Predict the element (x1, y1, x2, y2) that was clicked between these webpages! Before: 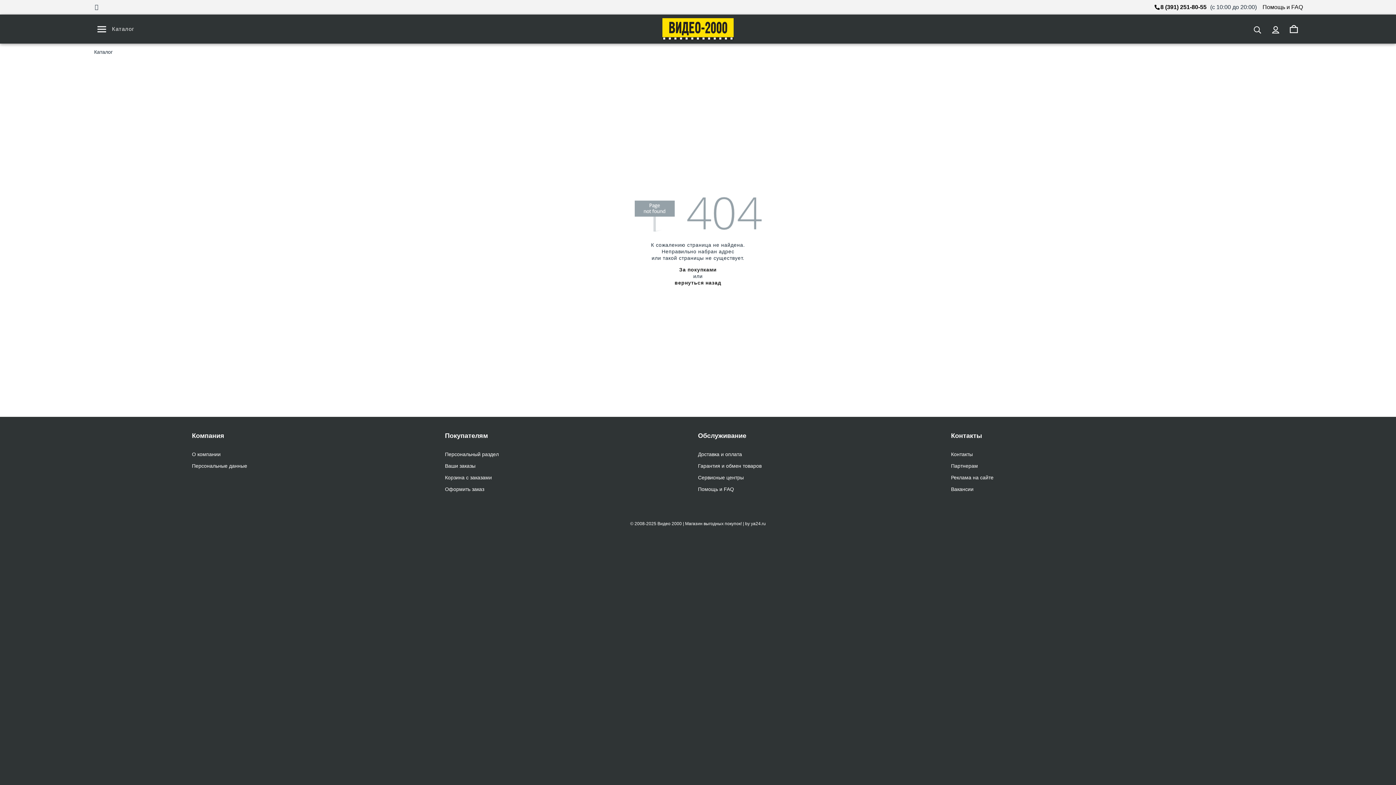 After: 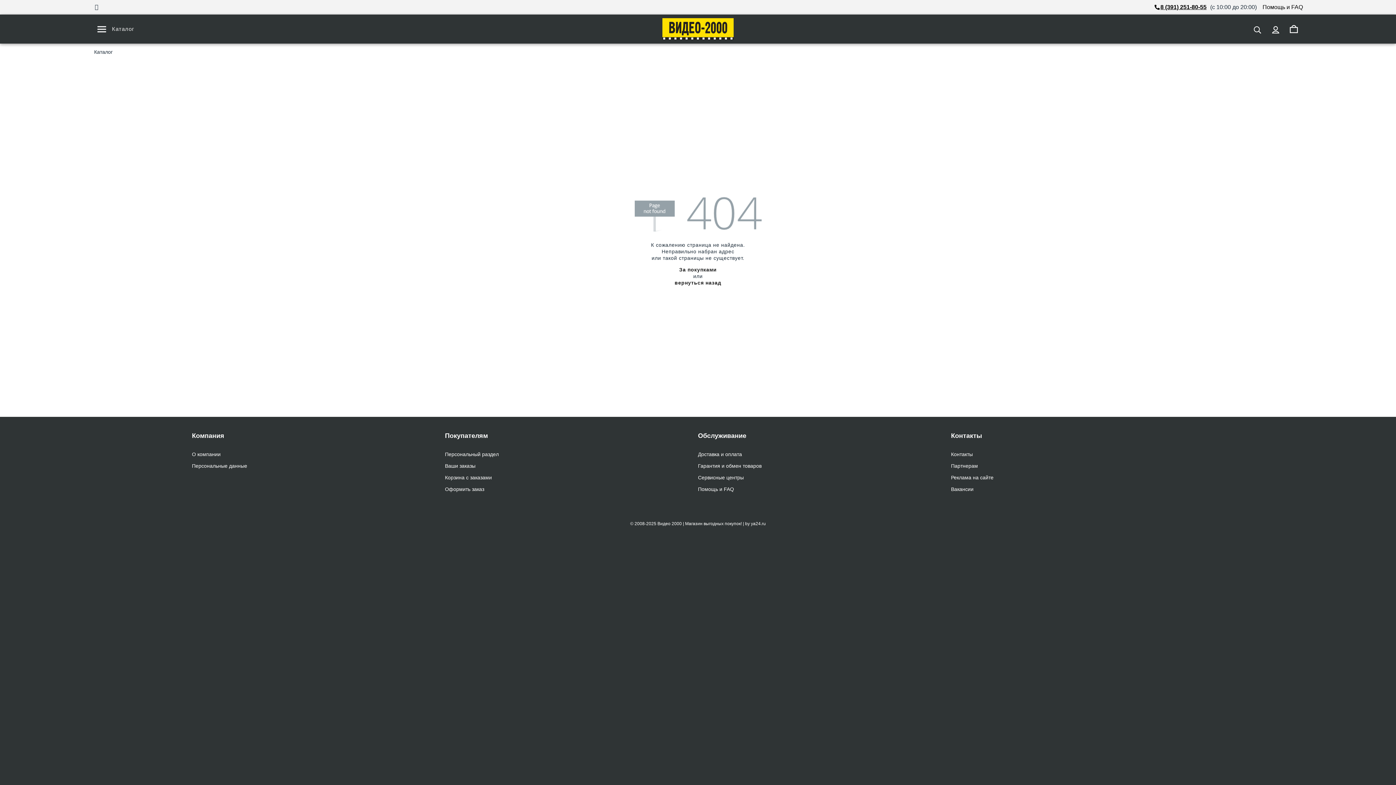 Action: bbox: (1160, 3, 1206, 10) label: 8 (391) 251-80-55